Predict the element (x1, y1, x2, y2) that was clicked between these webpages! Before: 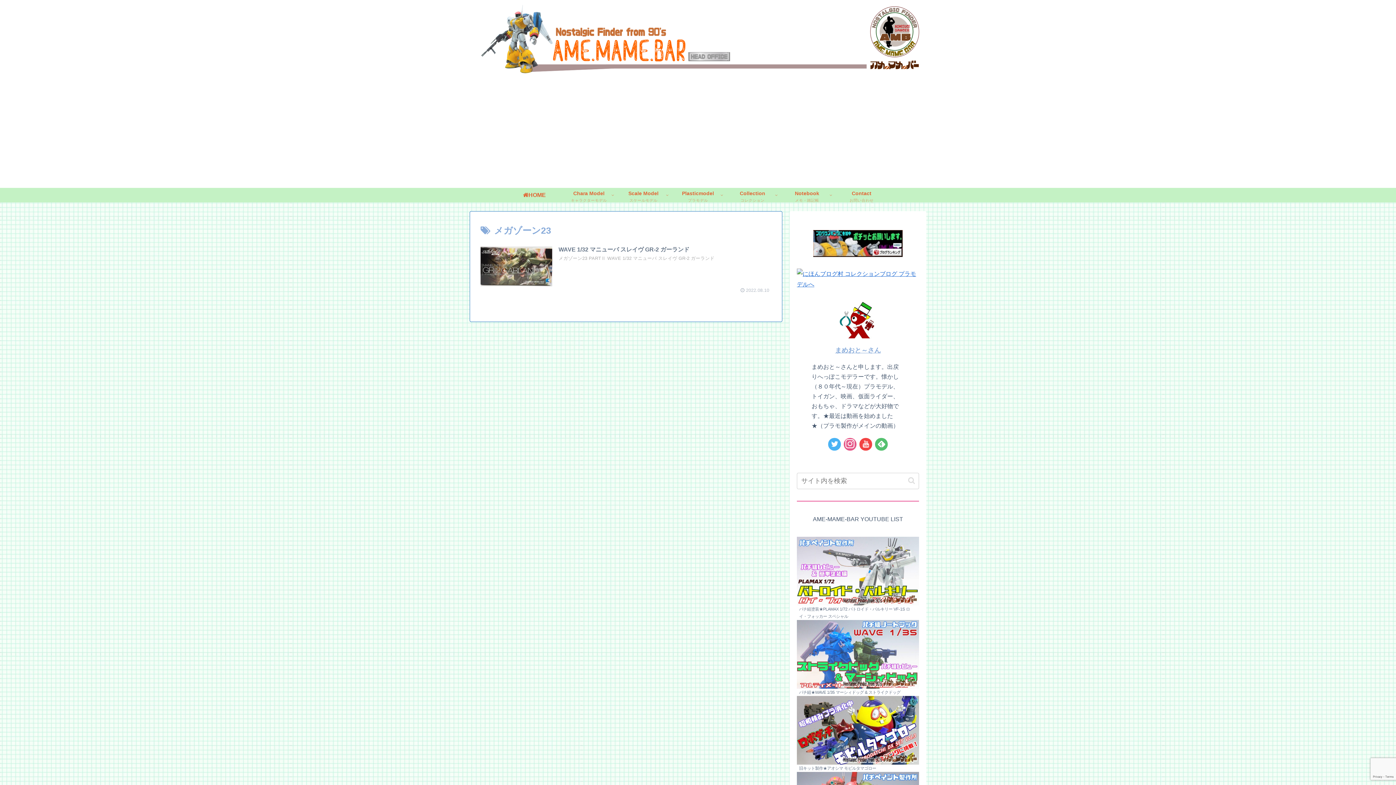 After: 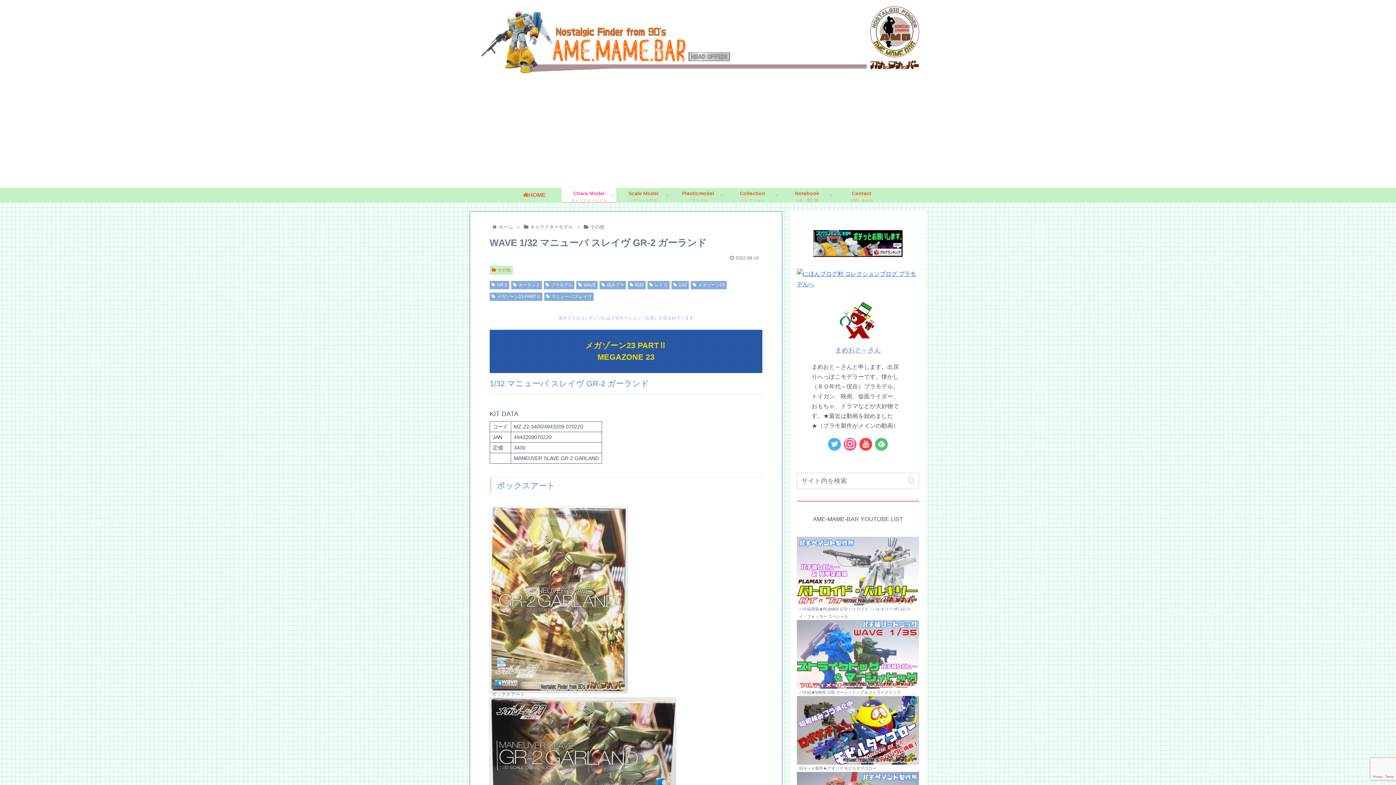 Action: label: WAVE 1/32 マニューバ スレイヴ GR-2 ガーランド
メガゾーン23 PARTⅡ WAVE 1/32 マニューバ スレイヴ GR-2 ガーランド
 2022.08.10 bbox: (480, 242, 771, 293)